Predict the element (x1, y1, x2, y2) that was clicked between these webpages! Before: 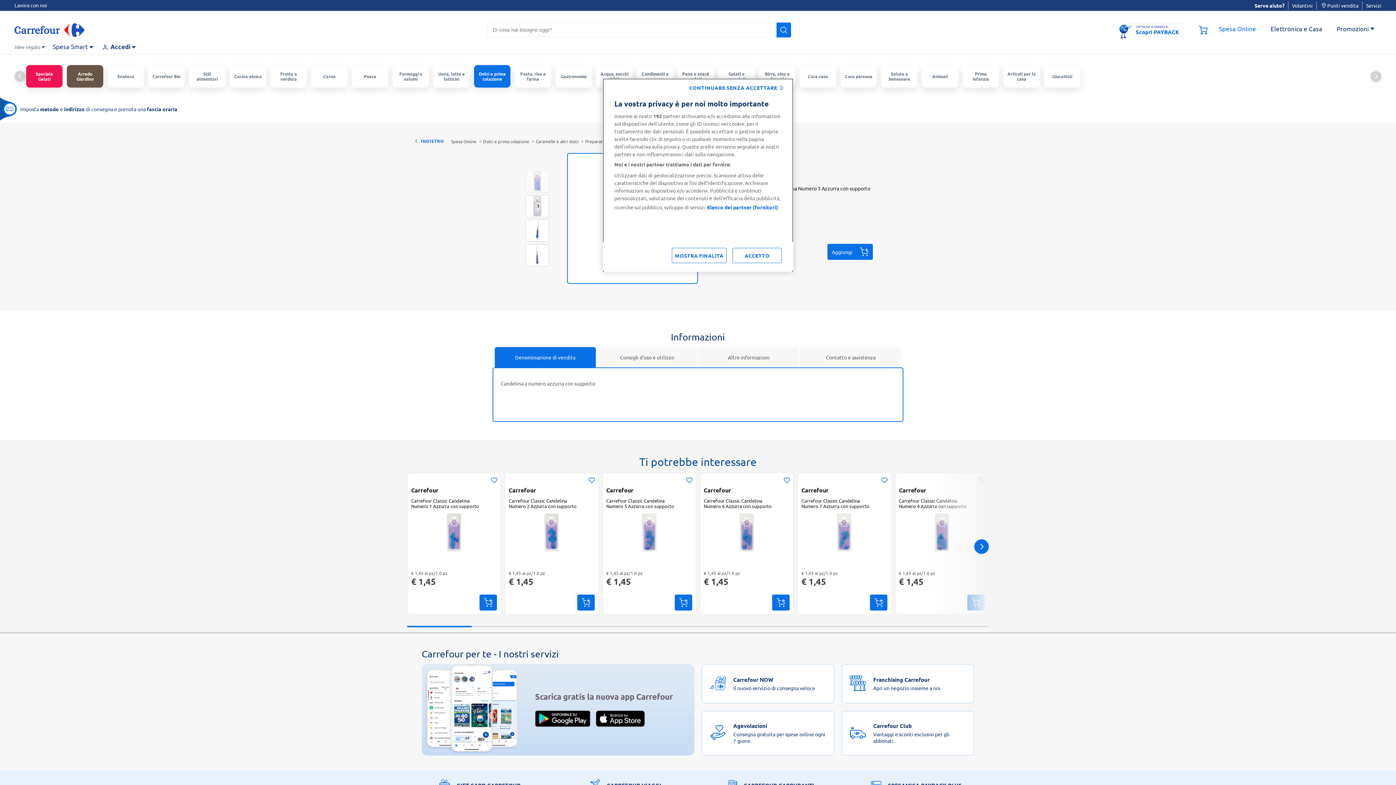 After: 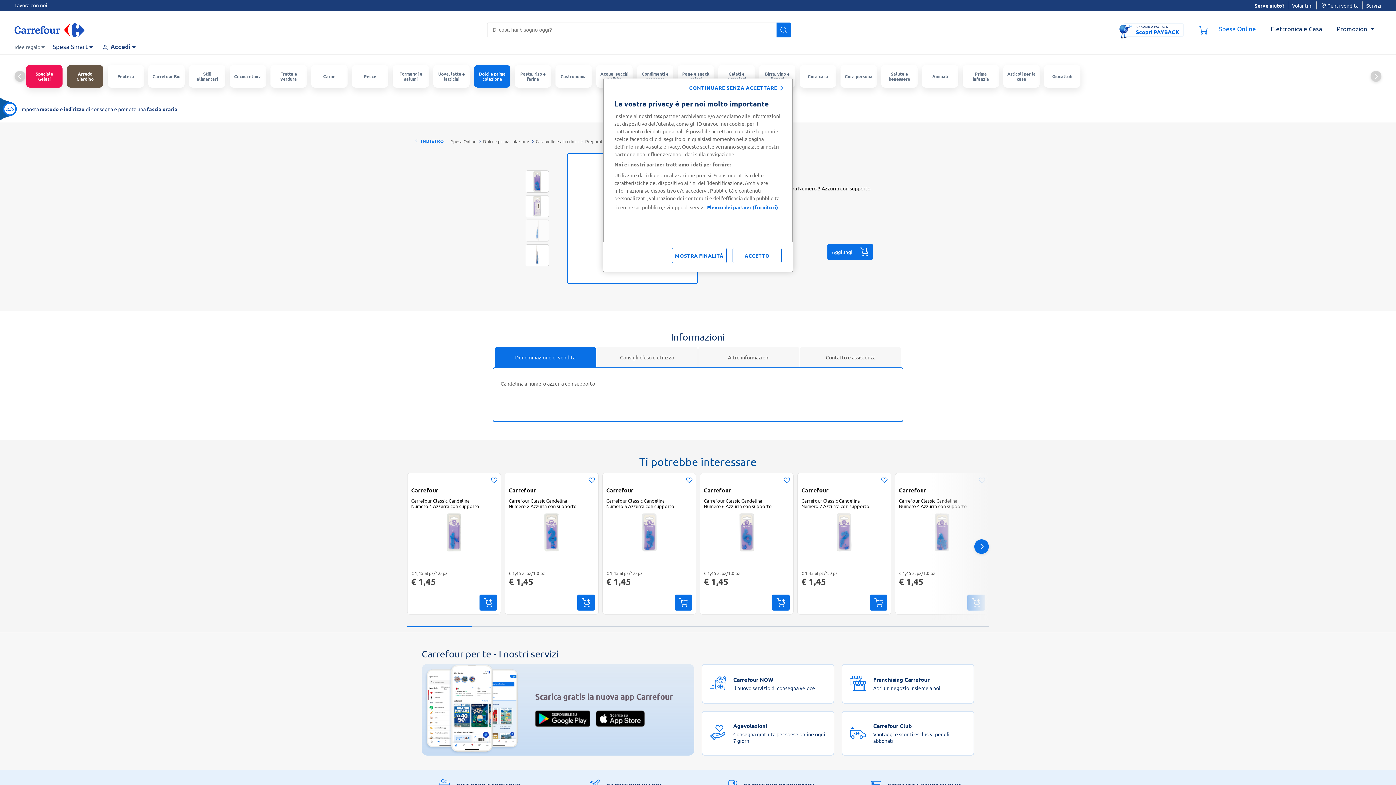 Action: bbox: (524, 218, 550, 243) label: Carrefour Classic Candelina Numero 3 Azzurra con supporto, 3 di 4